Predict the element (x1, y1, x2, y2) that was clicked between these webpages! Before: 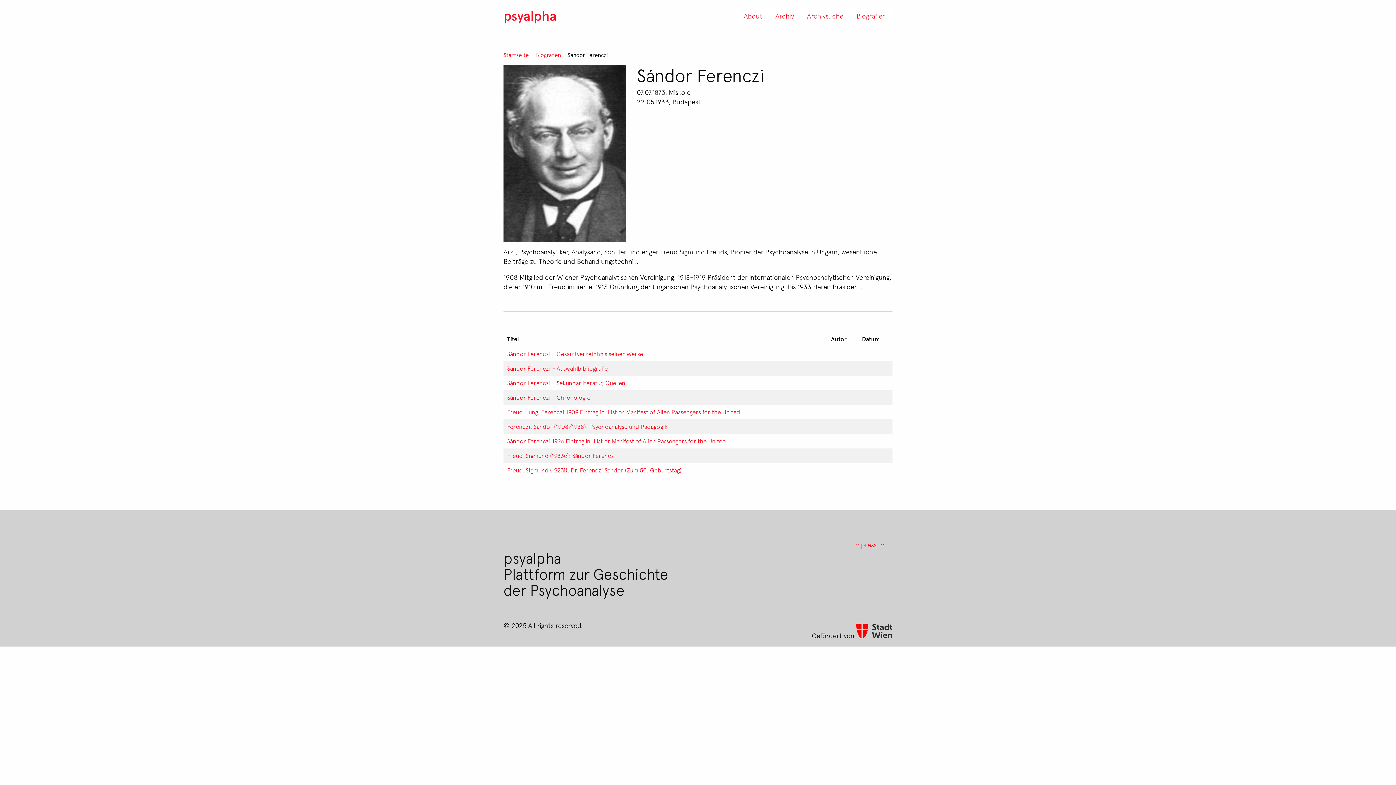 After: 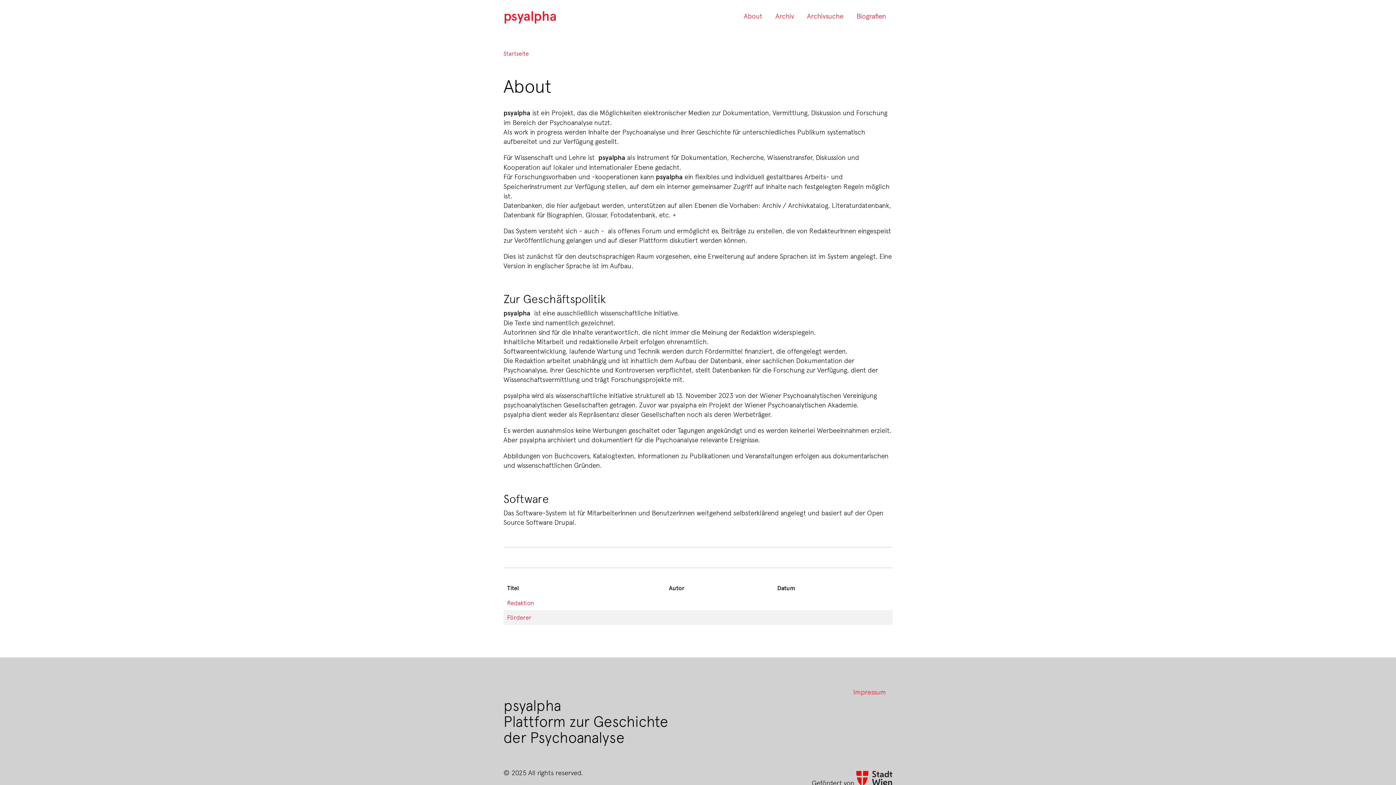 Action: bbox: (737, 7, 769, 23) label: About